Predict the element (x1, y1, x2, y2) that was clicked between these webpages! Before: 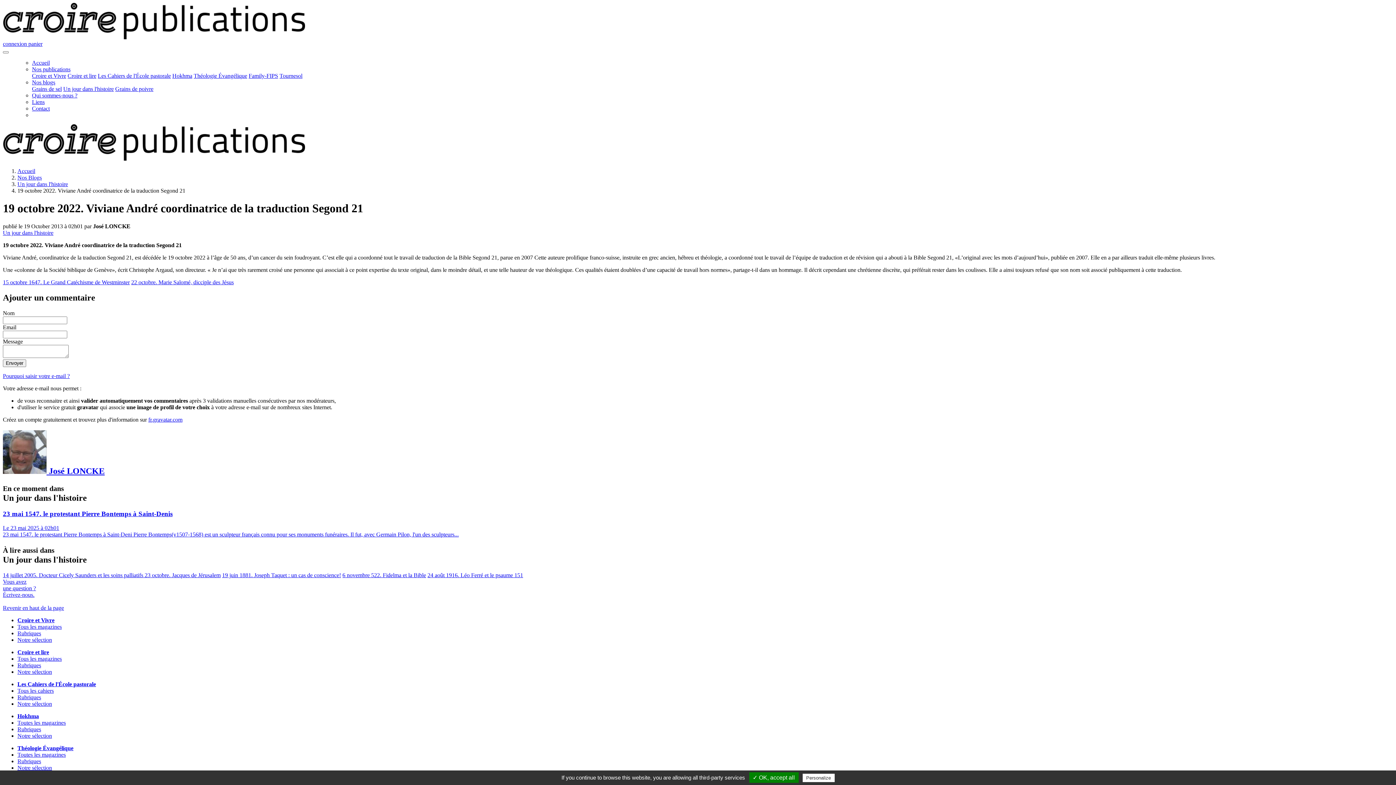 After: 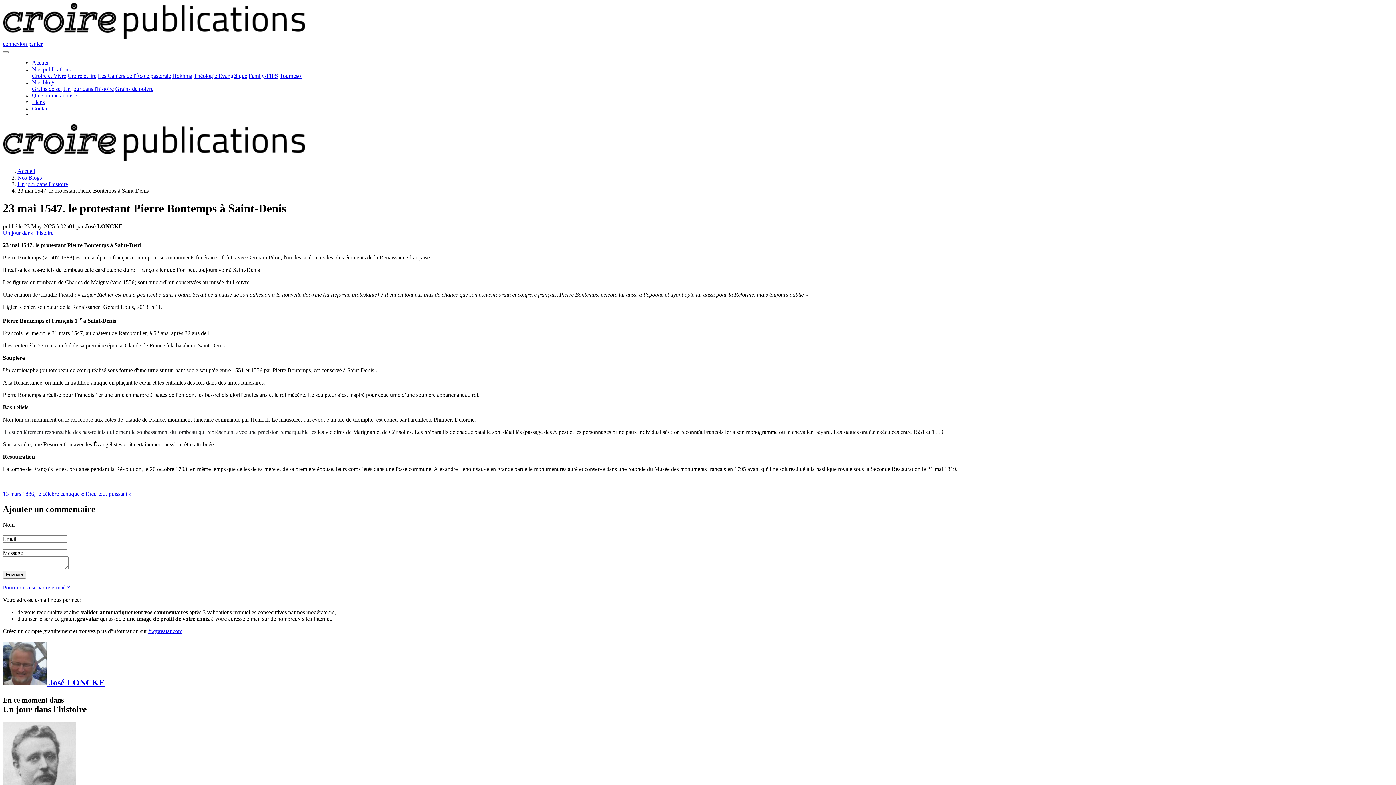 Action: bbox: (2, 510, 1393, 538) label: 23 mai 1547. le protestant Pierre Bontemps à Saint-Denis

Le 23 mai 2025 à 02h01
23 mai 1547. le protestant Pierre Bontemps à Saint-Deni Pierre Bontemps(v1507-1568) est un sculpteur français connu pour ses monuments funéraires. Il fut, avec Germain Pilon, l'un des sculpteurs...
